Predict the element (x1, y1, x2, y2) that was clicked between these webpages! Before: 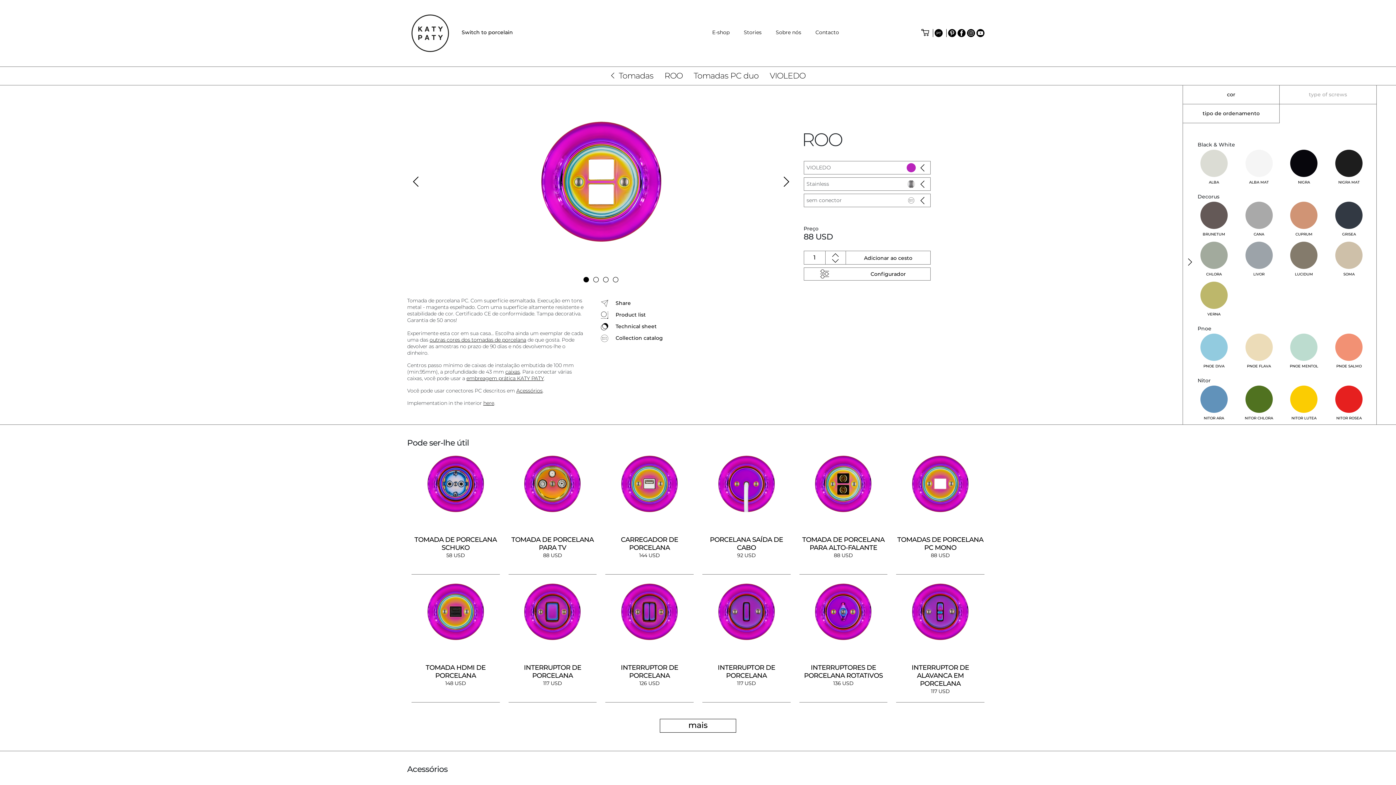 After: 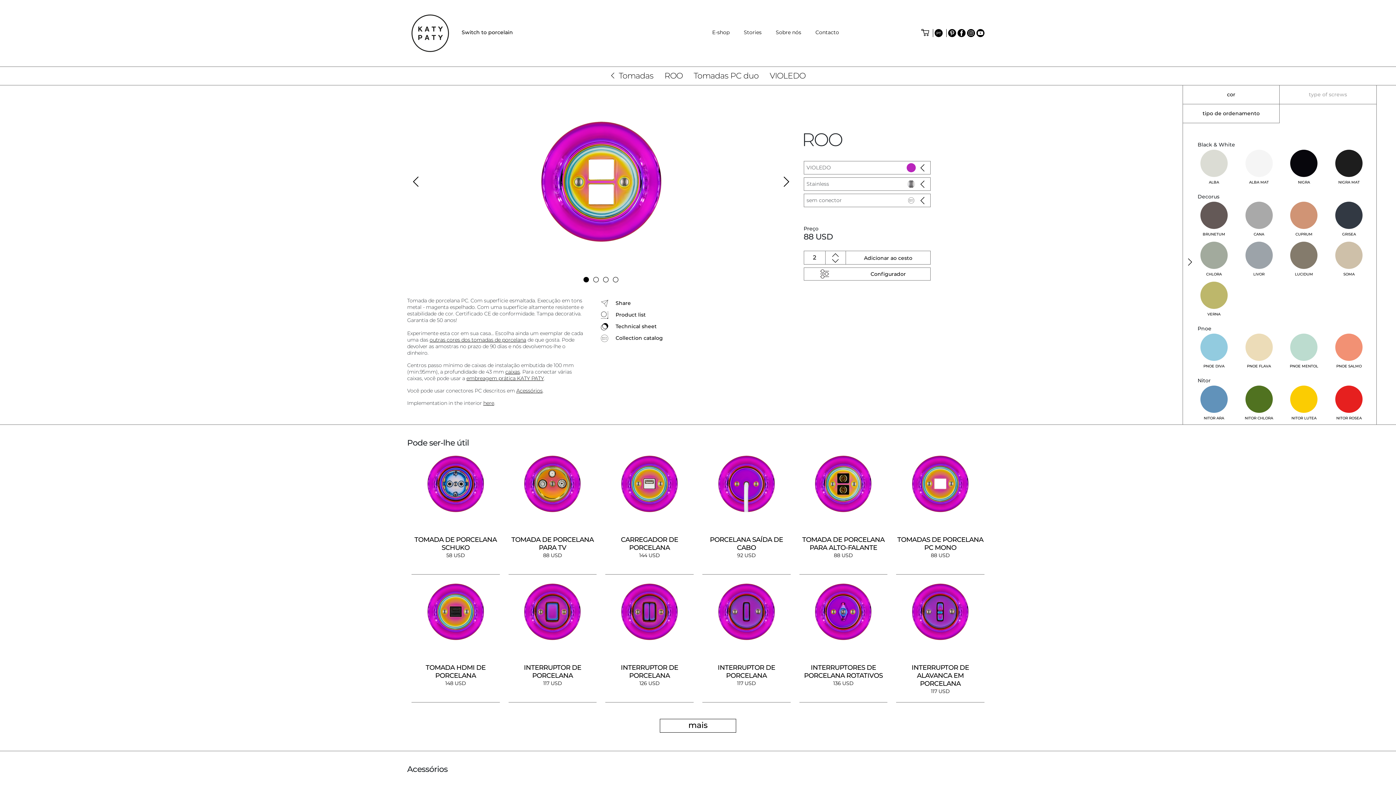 Action: bbox: (825, 251, 845, 257)